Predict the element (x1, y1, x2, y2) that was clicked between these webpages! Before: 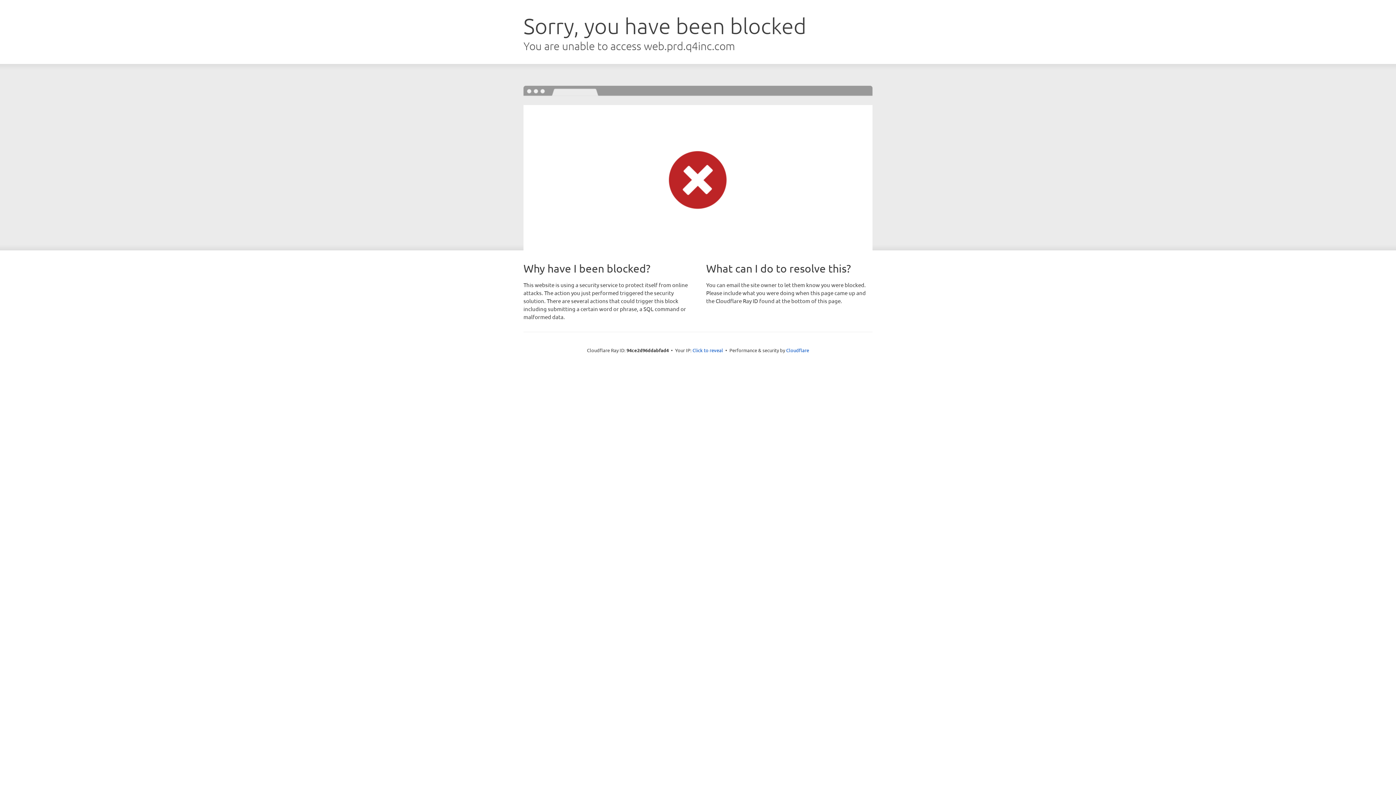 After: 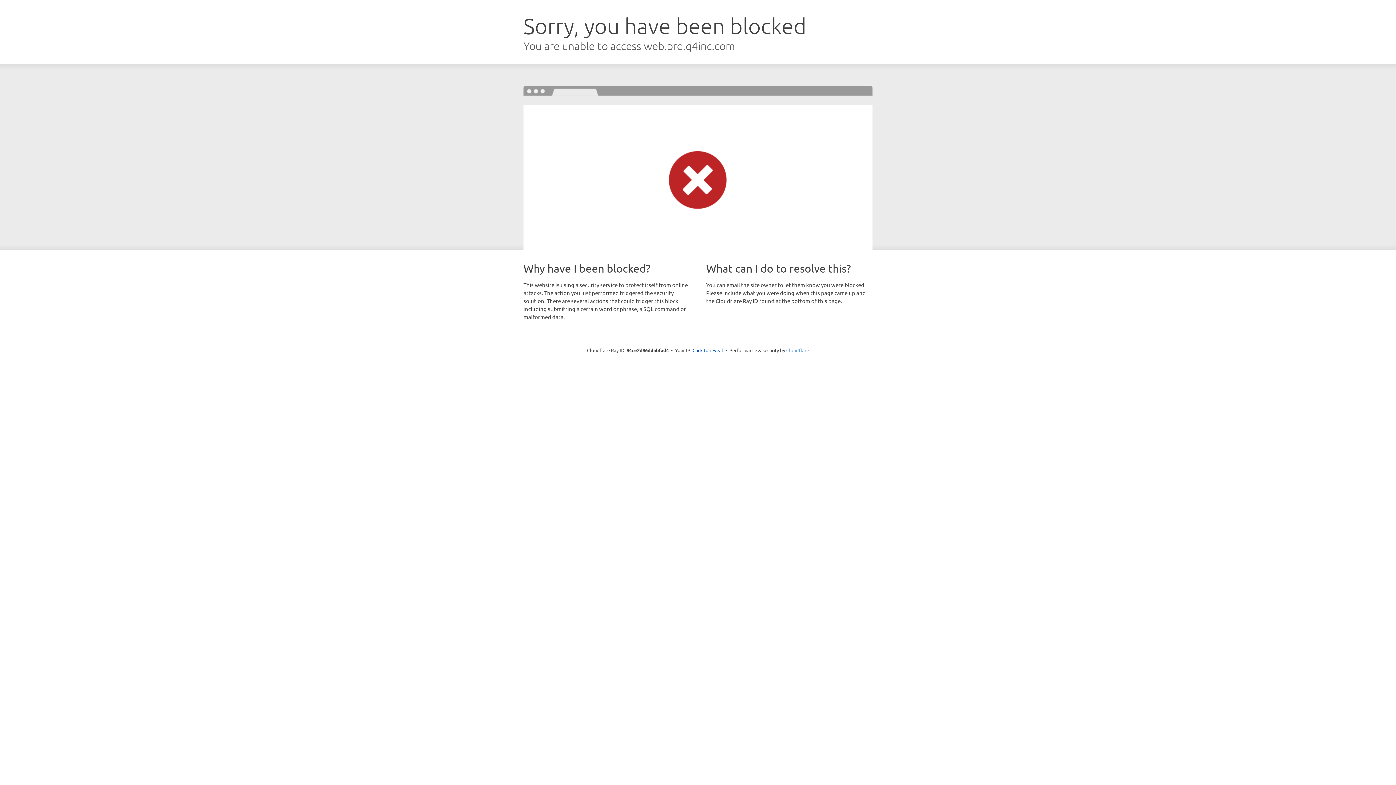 Action: bbox: (786, 347, 809, 353) label: Cloudflare